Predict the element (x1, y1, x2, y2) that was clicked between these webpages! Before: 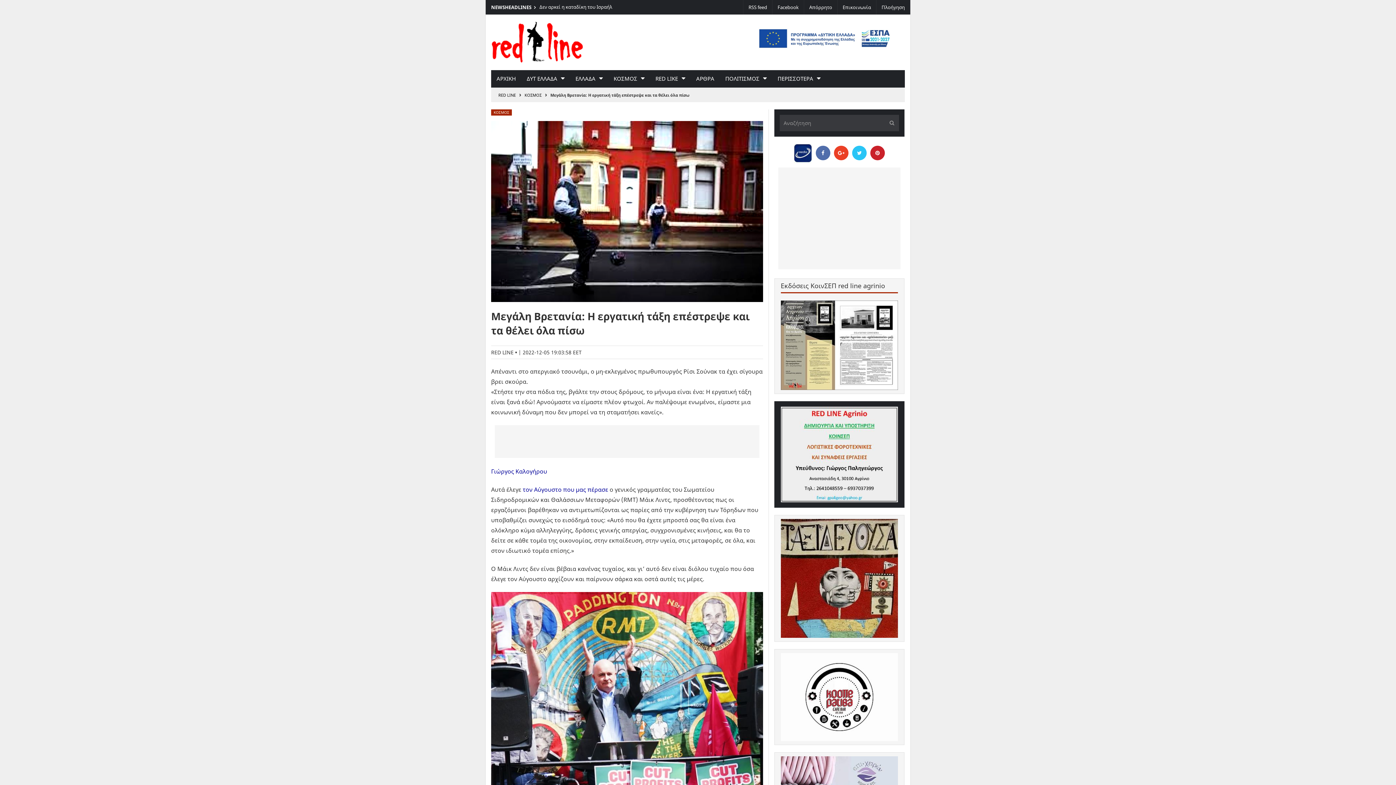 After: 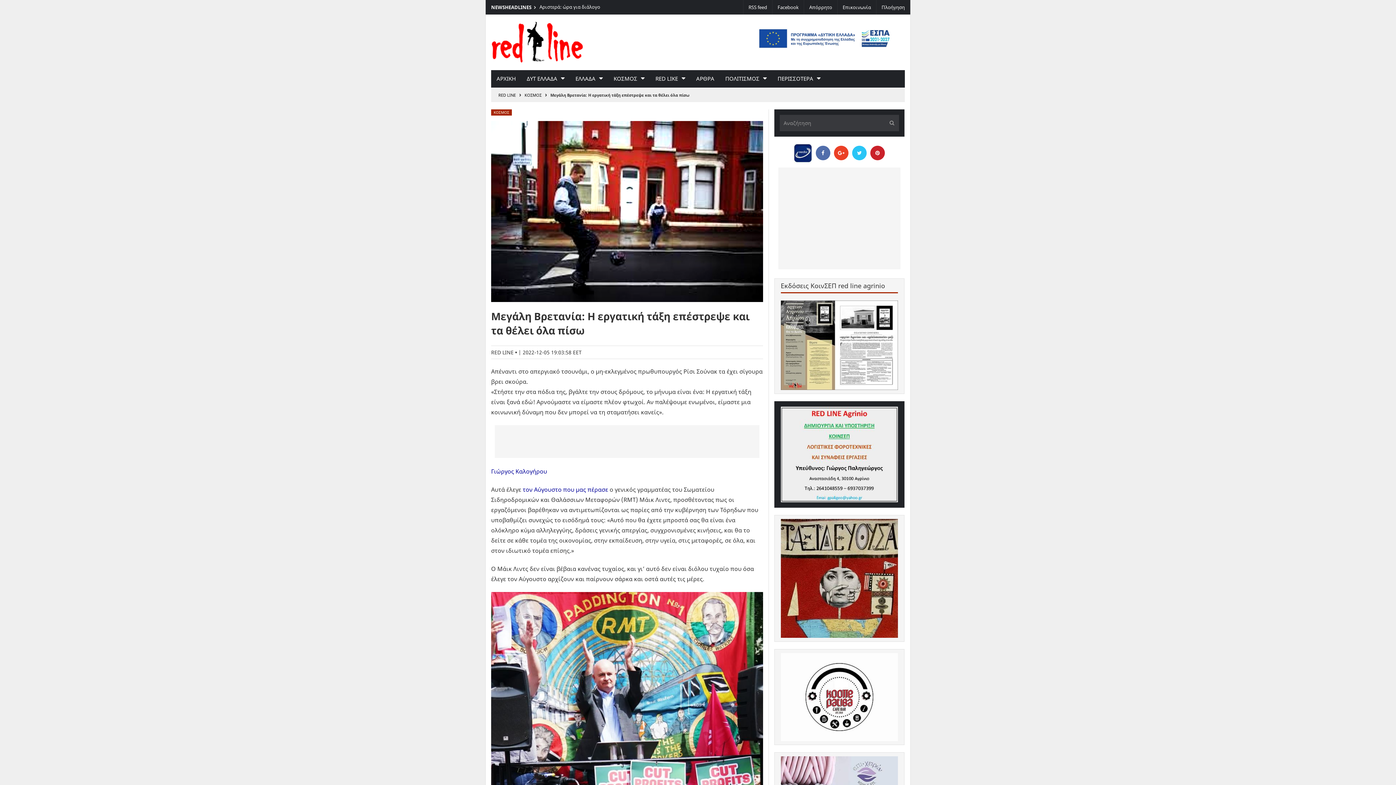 Action: bbox: (794, 144, 812, 158)